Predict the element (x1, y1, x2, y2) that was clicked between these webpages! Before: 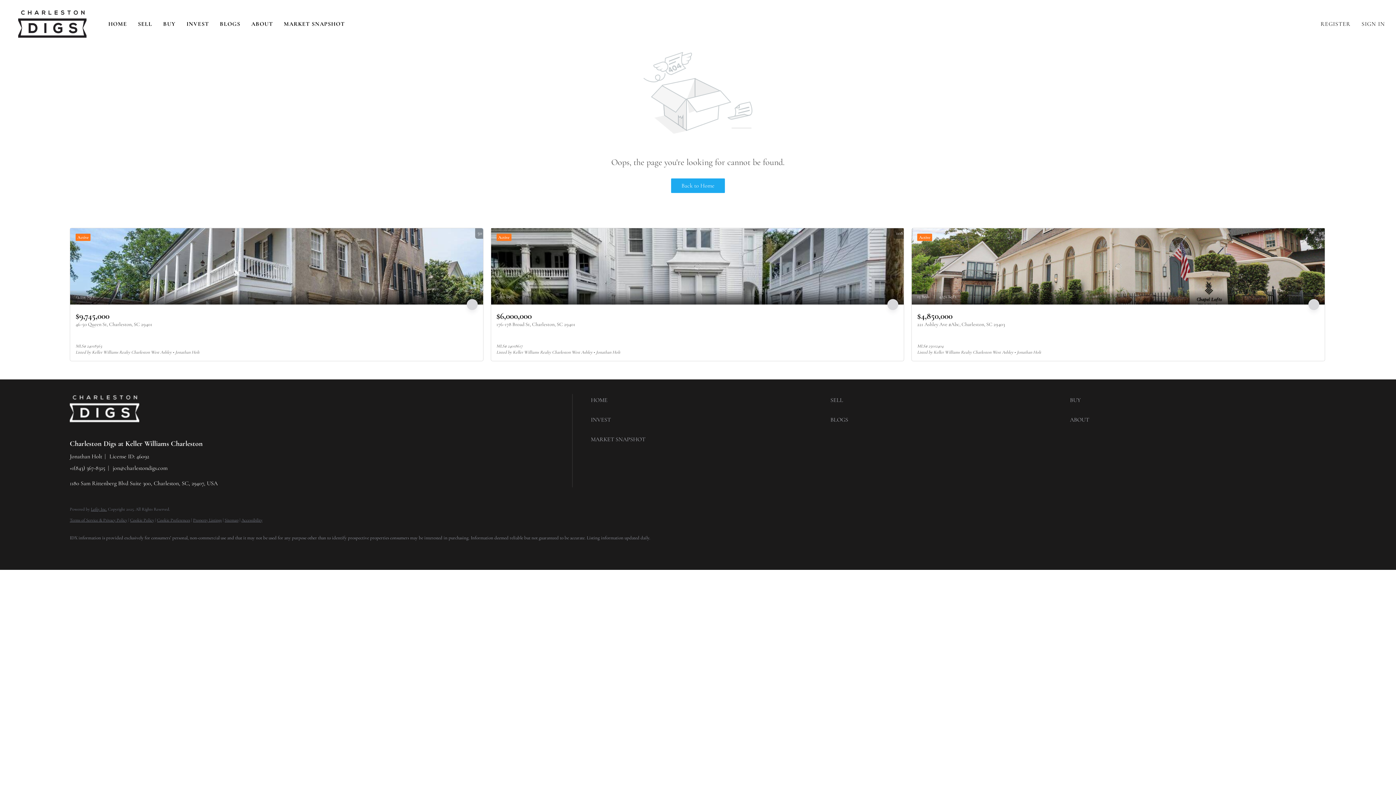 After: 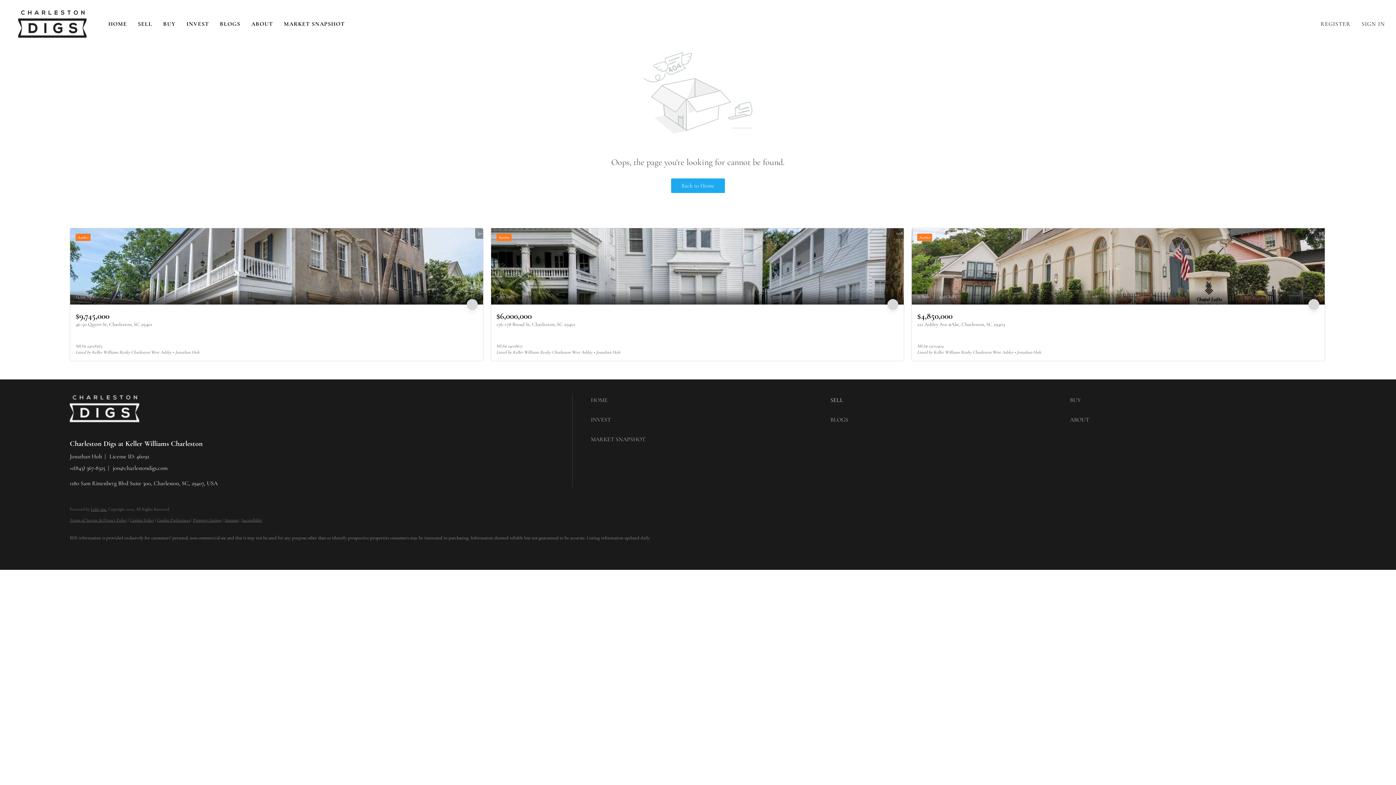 Action: label: SELL bbox: (830, 394, 1066, 406)